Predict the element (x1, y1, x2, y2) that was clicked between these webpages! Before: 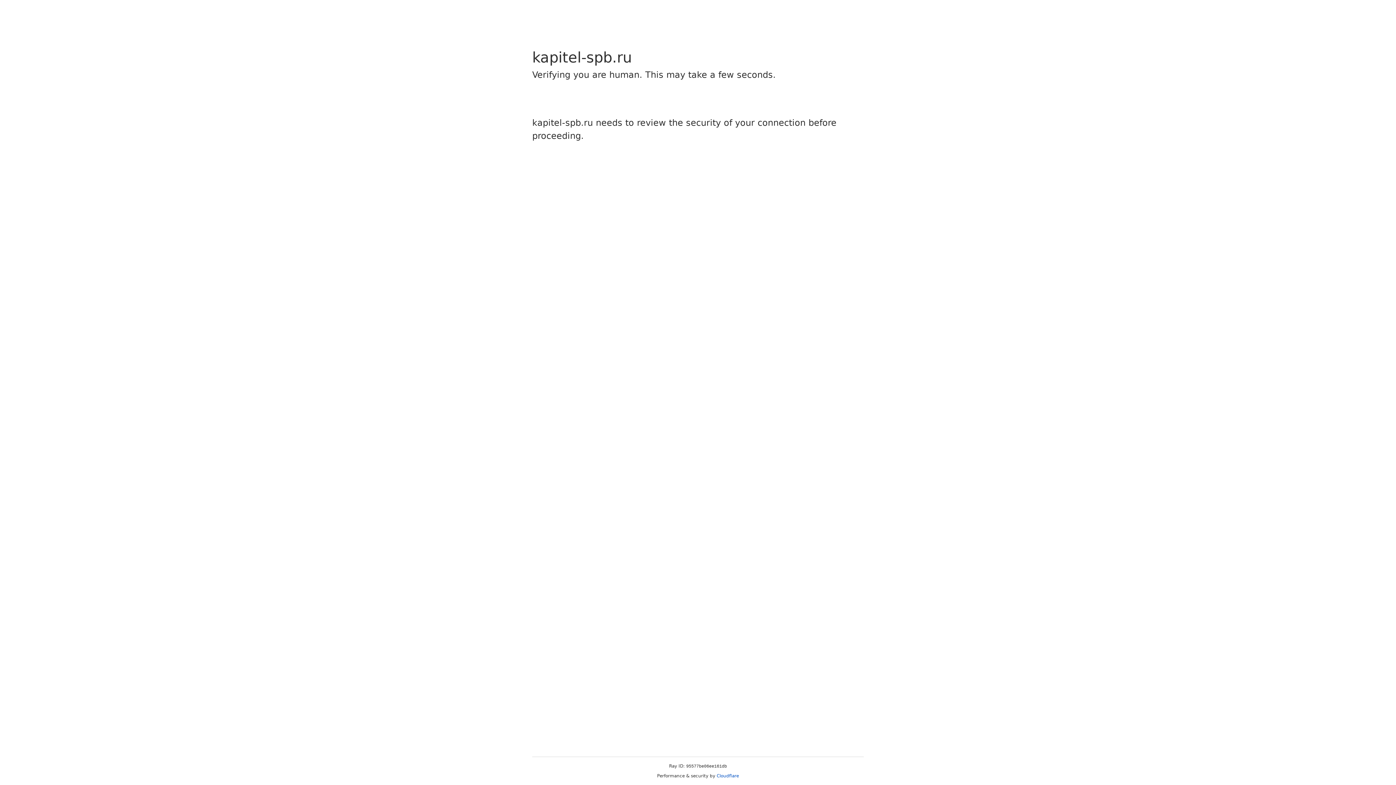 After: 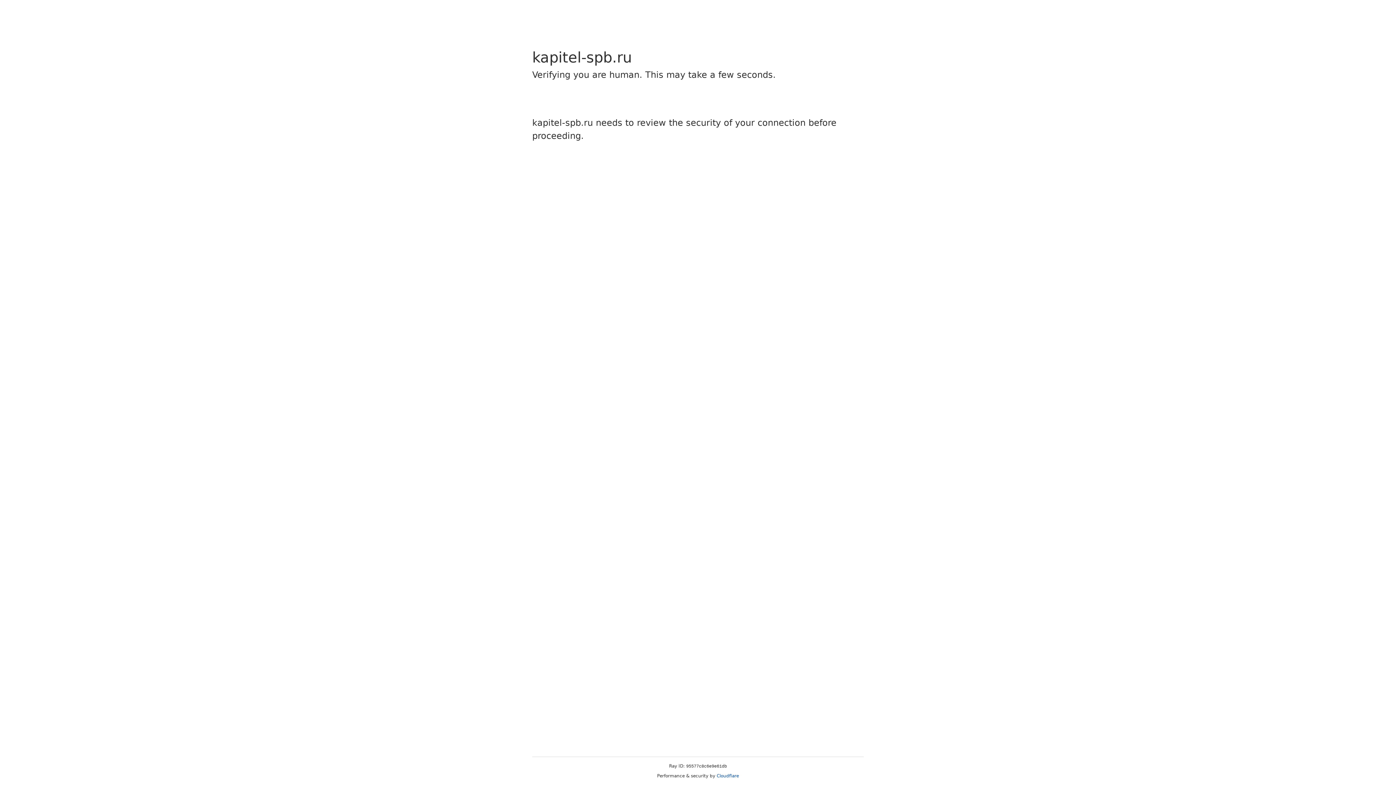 Action: bbox: (716, 773, 739, 778) label: Cloudflare